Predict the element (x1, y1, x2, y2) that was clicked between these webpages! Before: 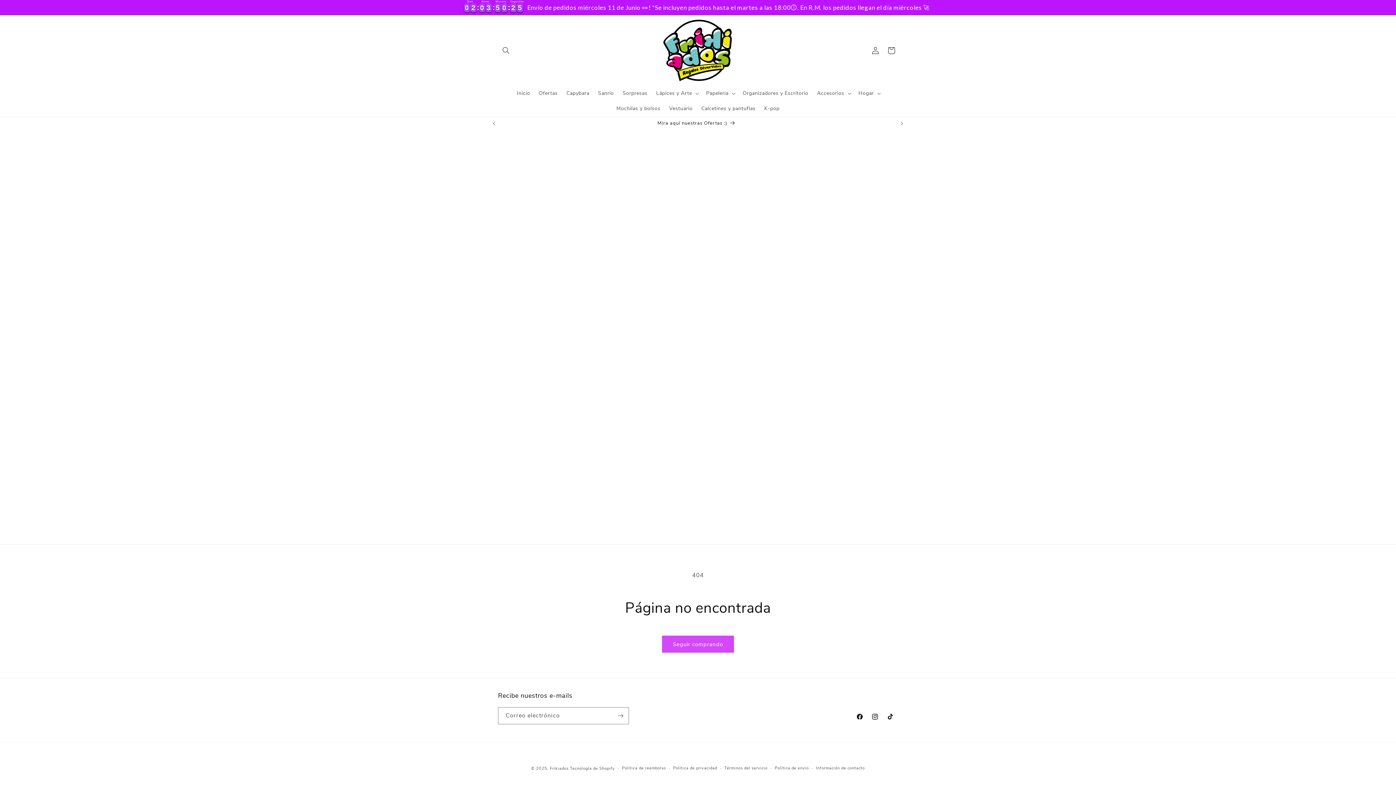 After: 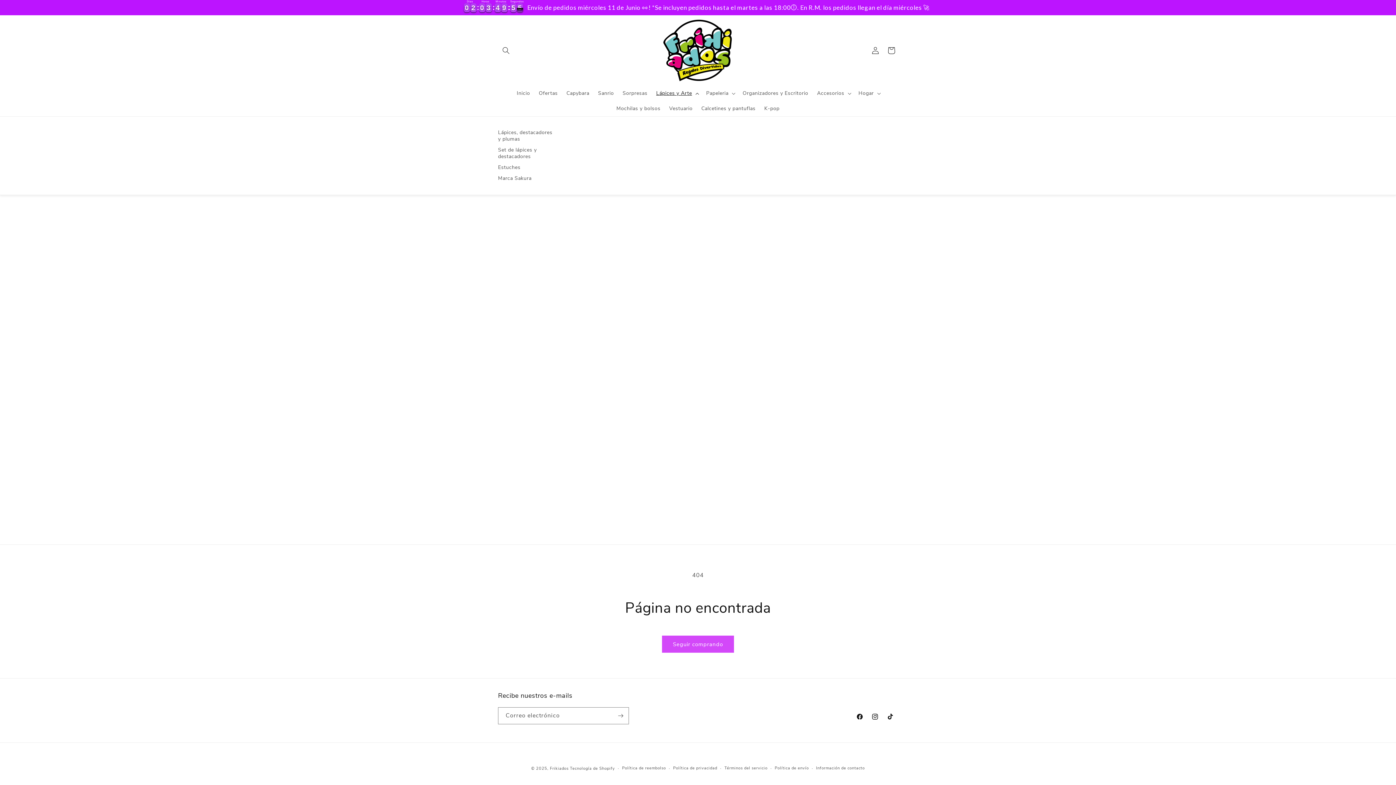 Action: label: Lápices y Arte bbox: (652, 85, 702, 101)